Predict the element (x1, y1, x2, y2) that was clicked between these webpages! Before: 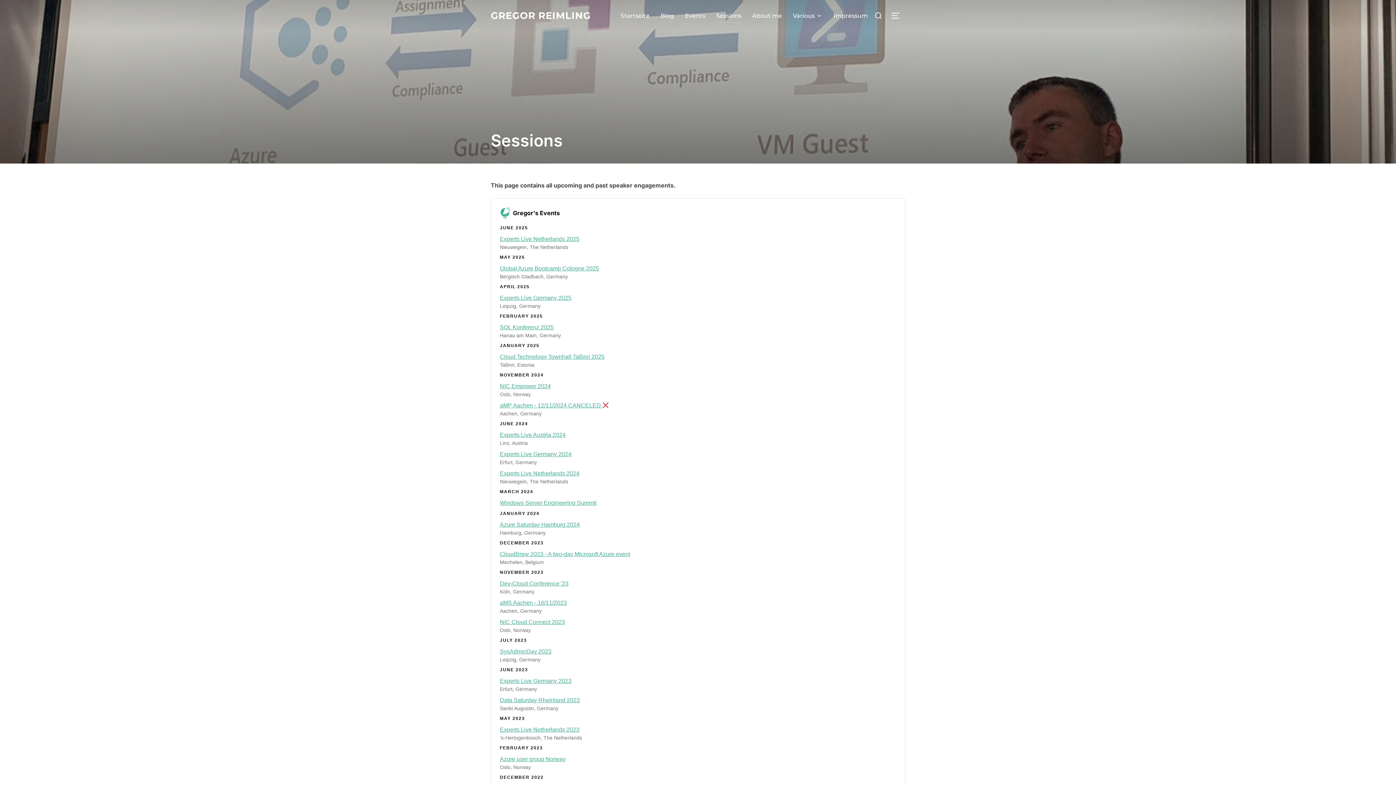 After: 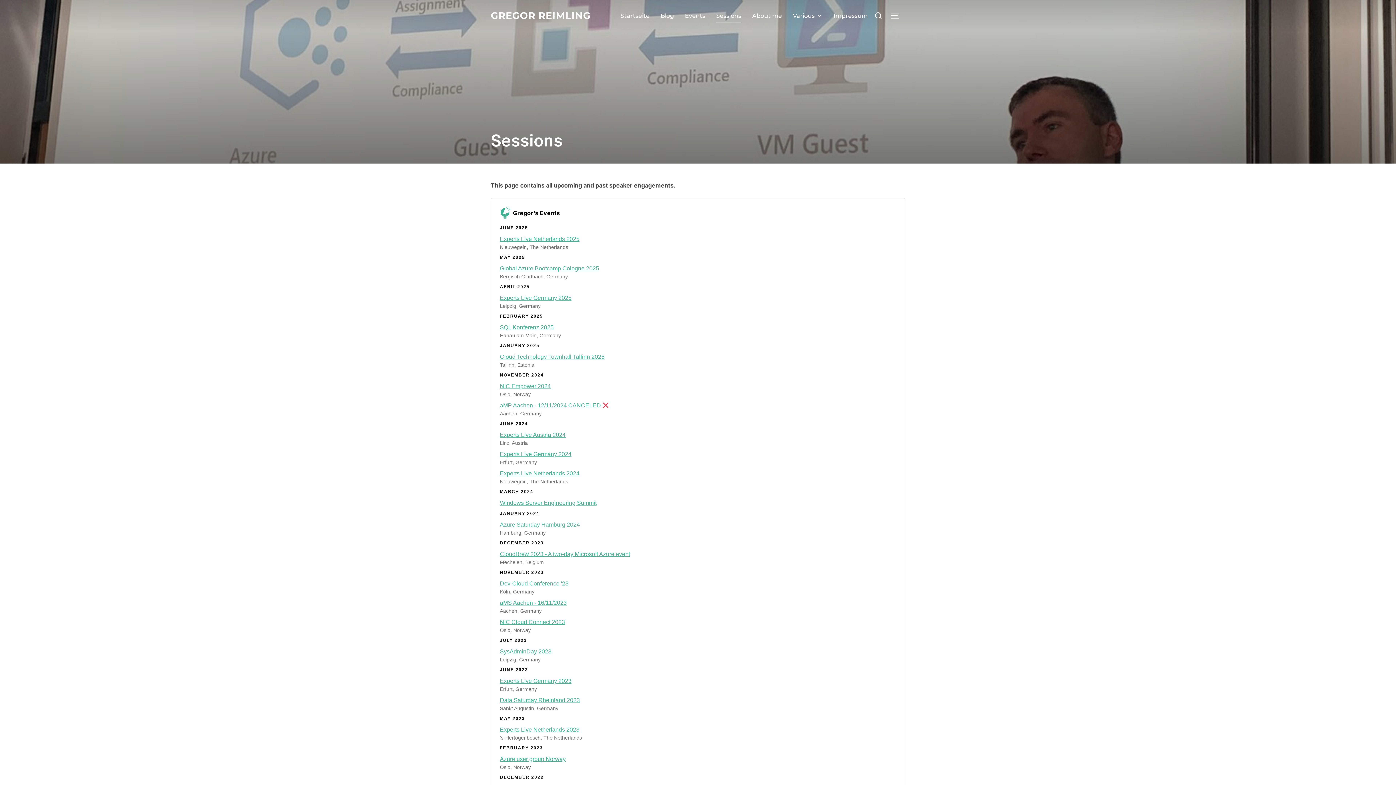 Action: bbox: (500, 521, 580, 528) label: Azure Saturday Hamburg 2024